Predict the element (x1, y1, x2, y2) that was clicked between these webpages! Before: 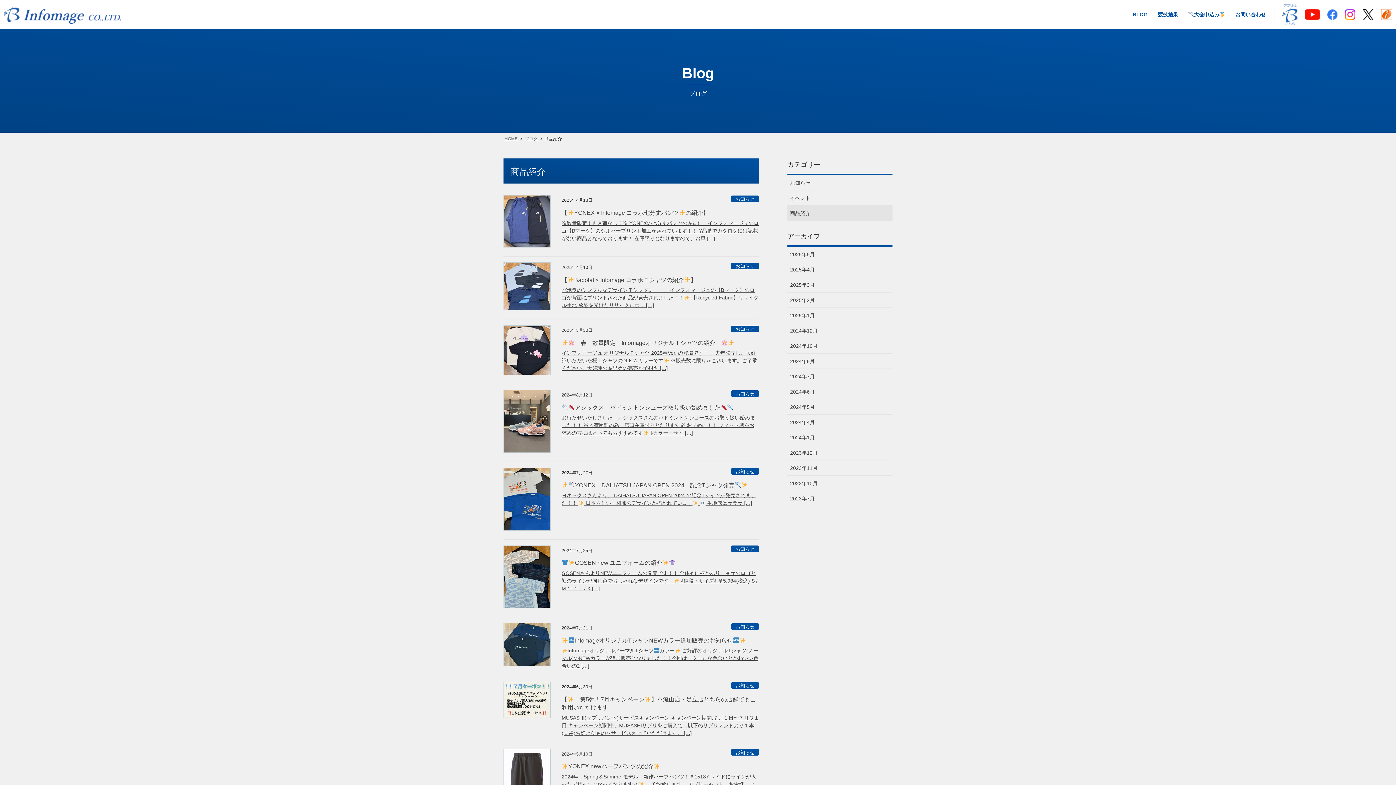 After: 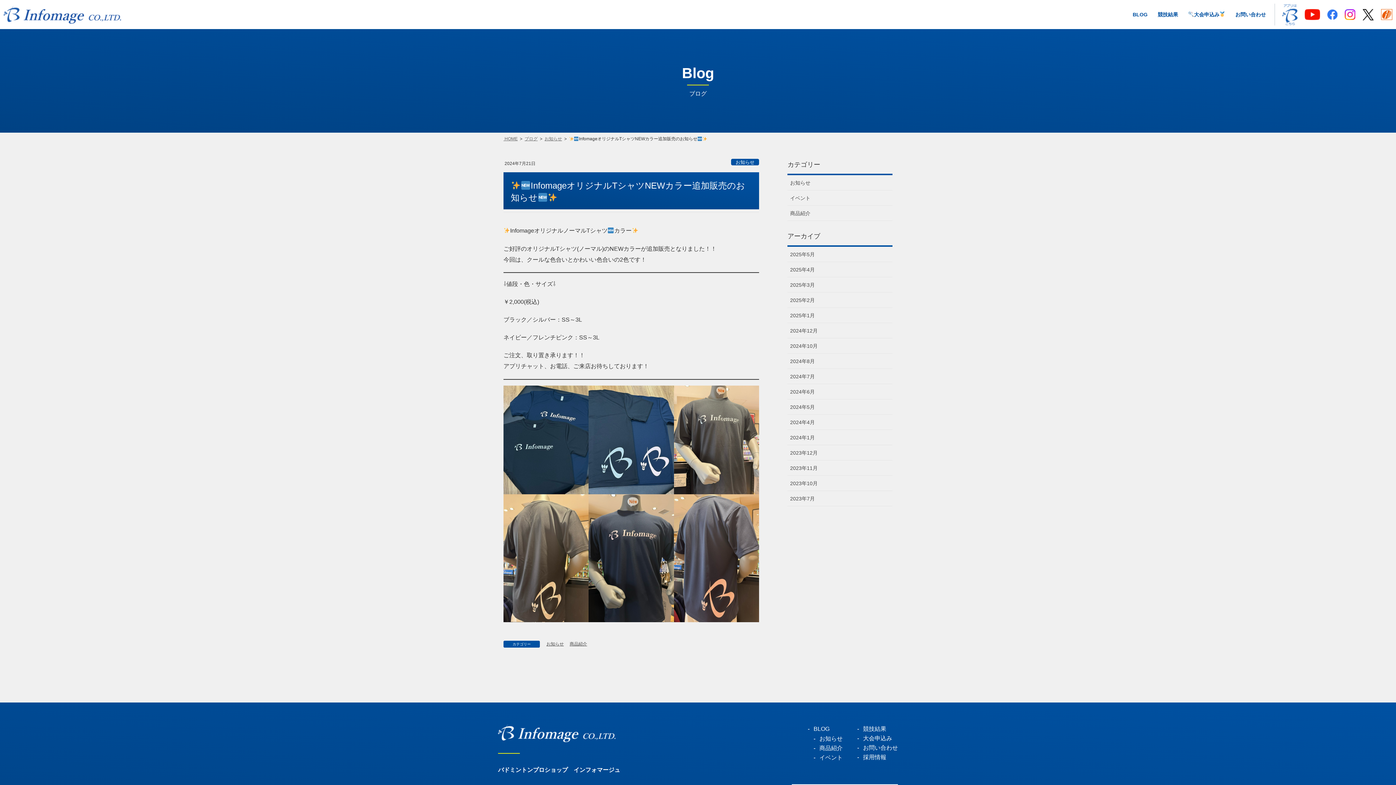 Action: label: InfomageオリジナルノーマルTシャツカラー ご好評のオリジナルTシャツ(ノーマル)のNEWカラーが追加販売となりました！！今回は、クールな色合いとかわいい色合いの2 […] bbox: (561, 647, 759, 670)